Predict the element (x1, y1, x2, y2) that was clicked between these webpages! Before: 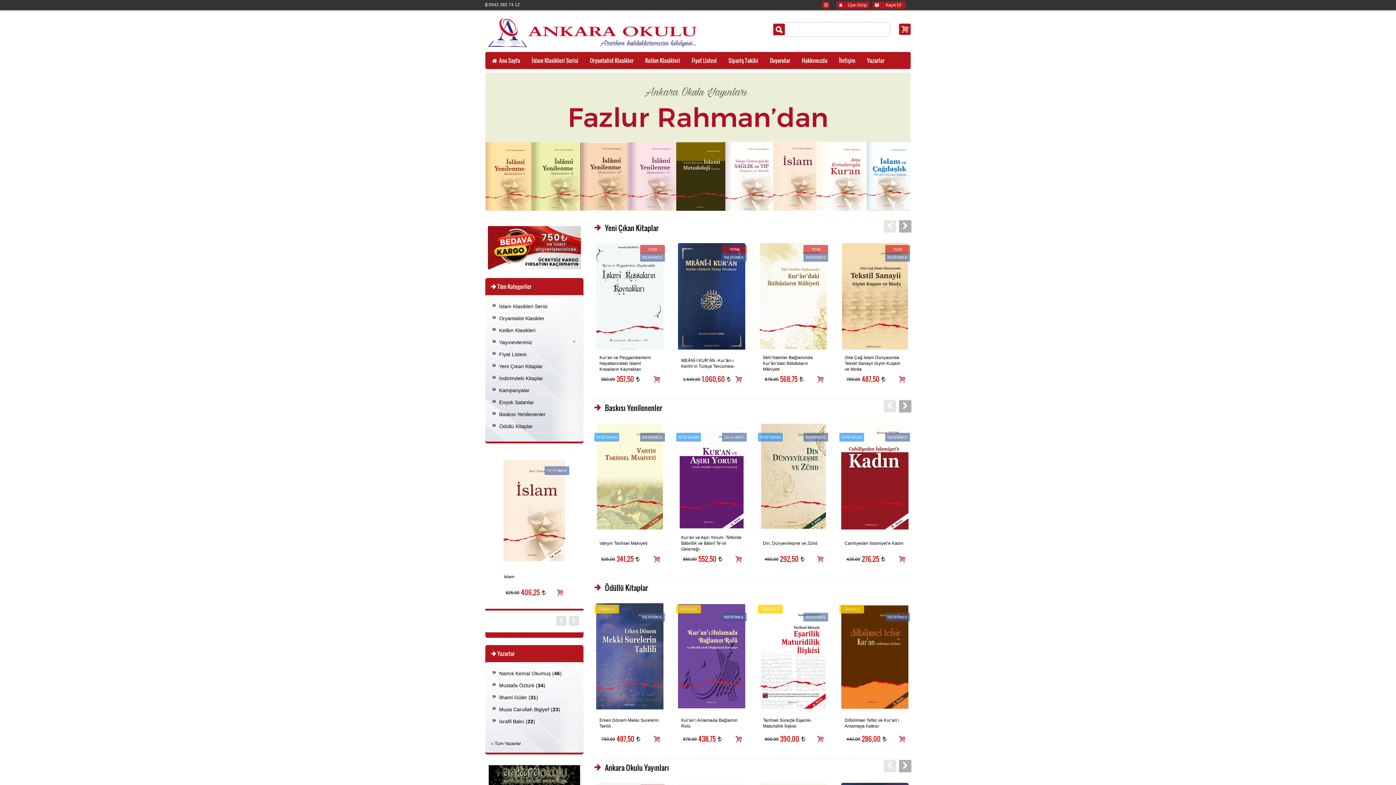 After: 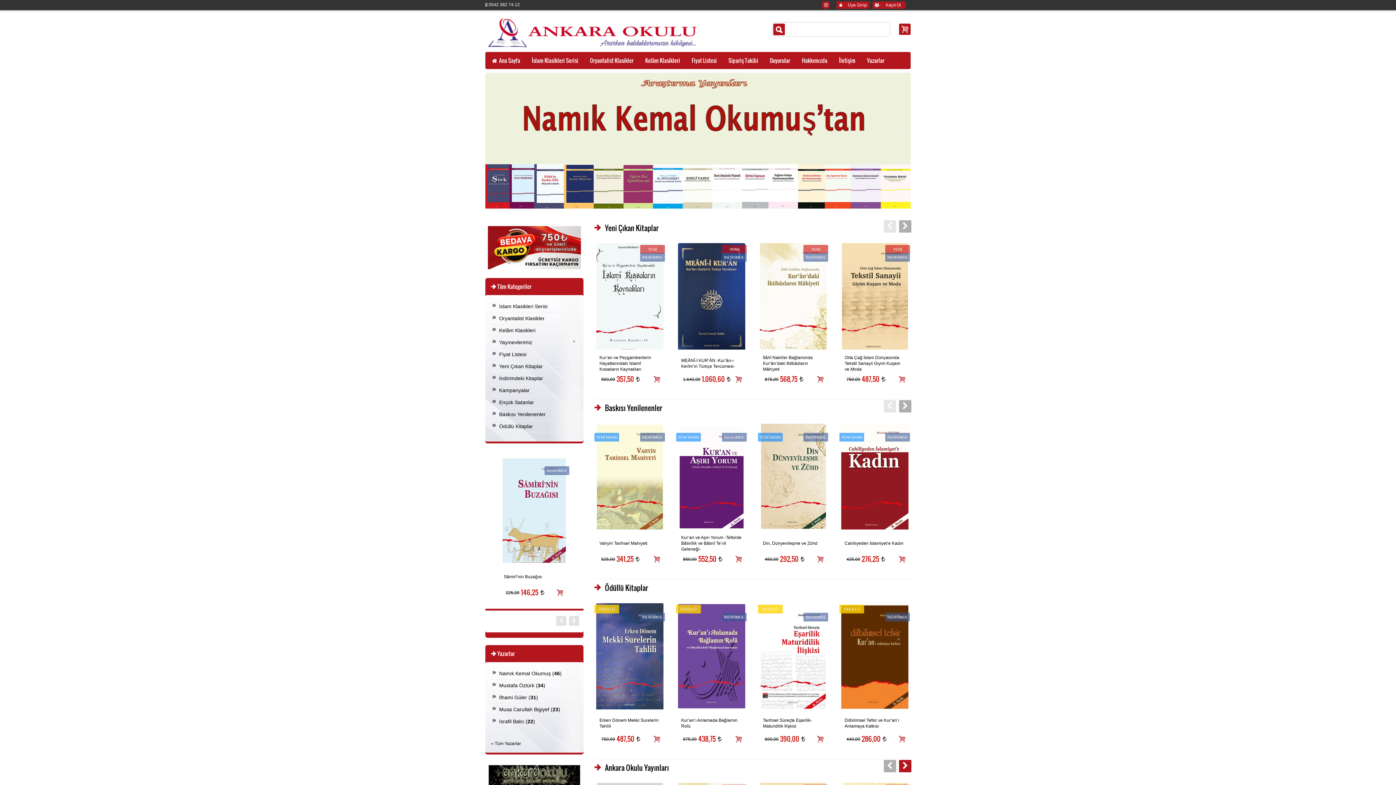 Action: bbox: (899, 760, 911, 772)